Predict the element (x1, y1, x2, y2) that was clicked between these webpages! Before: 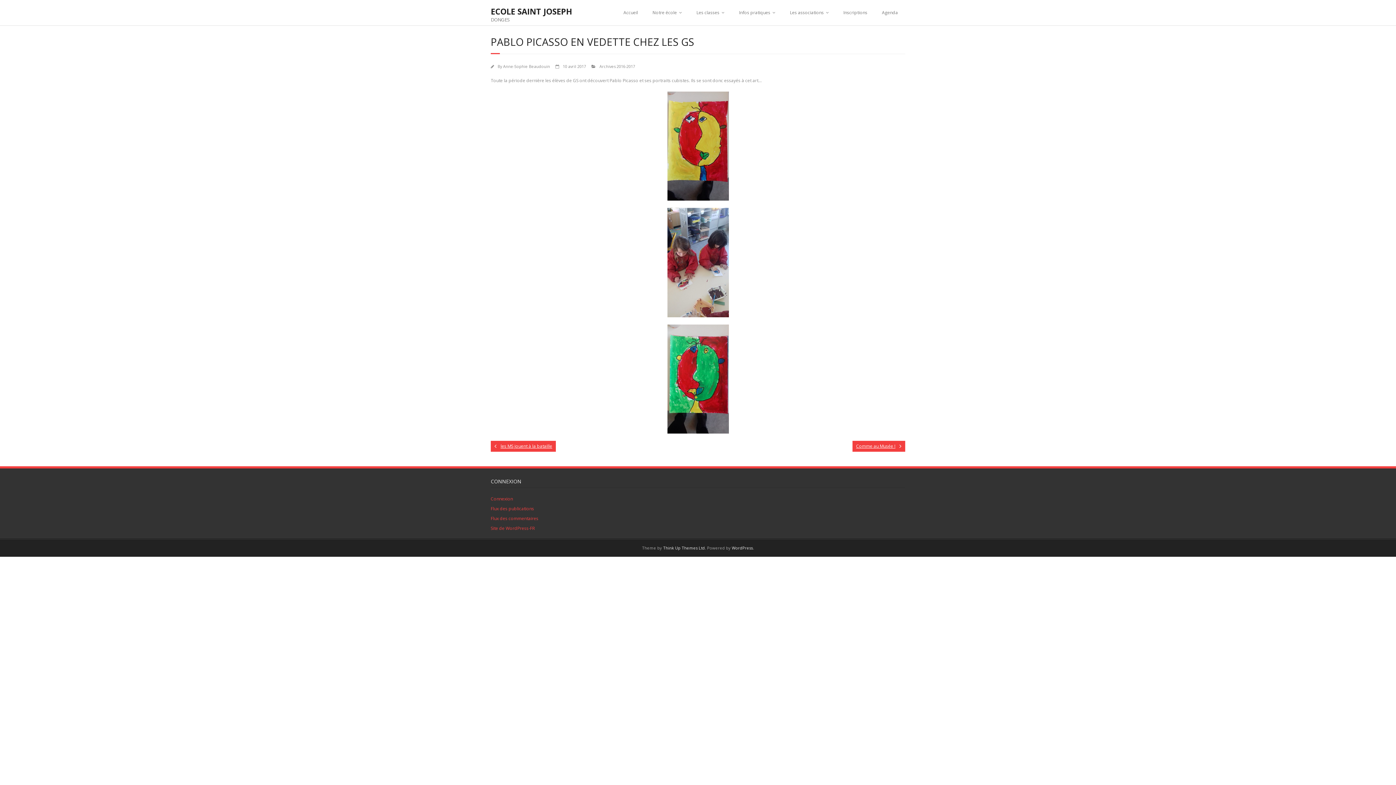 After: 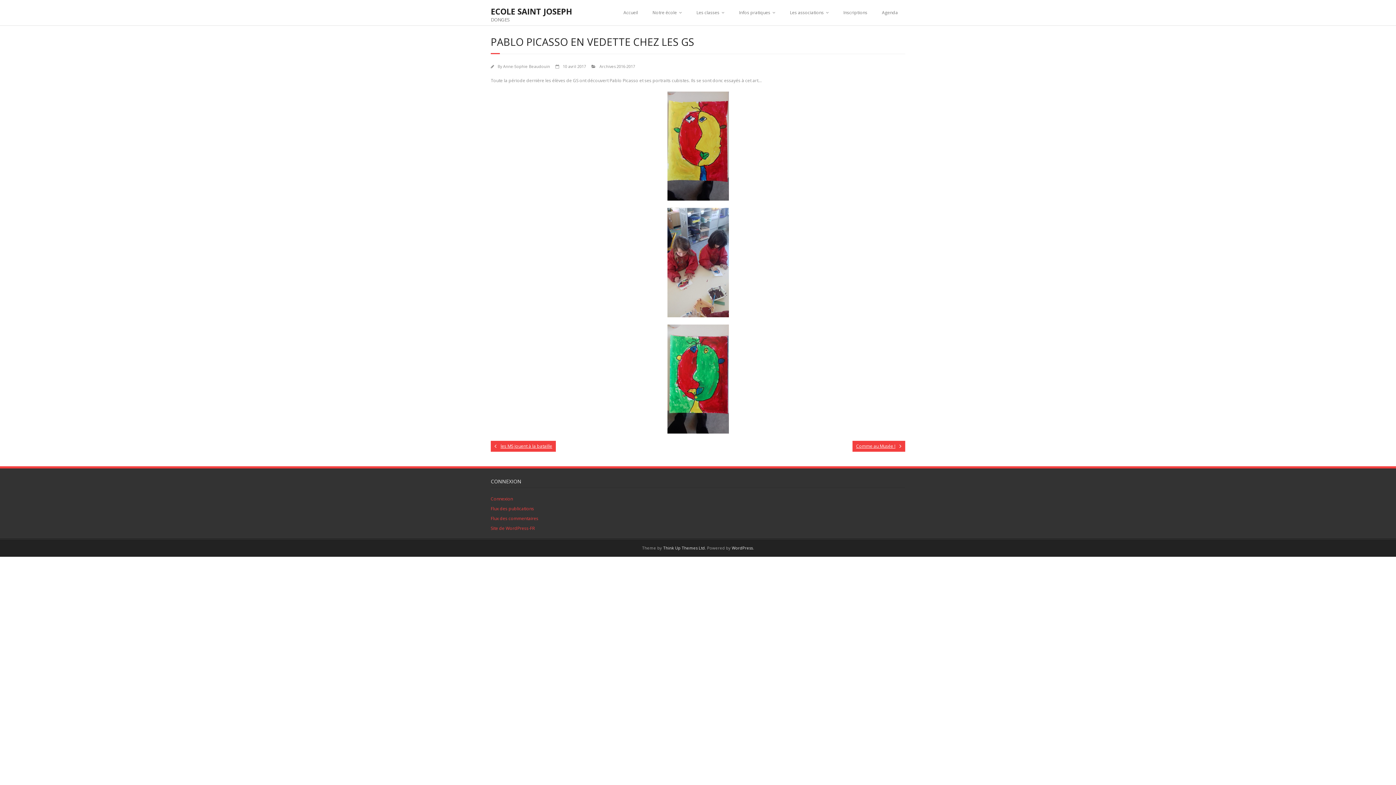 Action: bbox: (562, 63, 586, 69) label: 10 avril 2017